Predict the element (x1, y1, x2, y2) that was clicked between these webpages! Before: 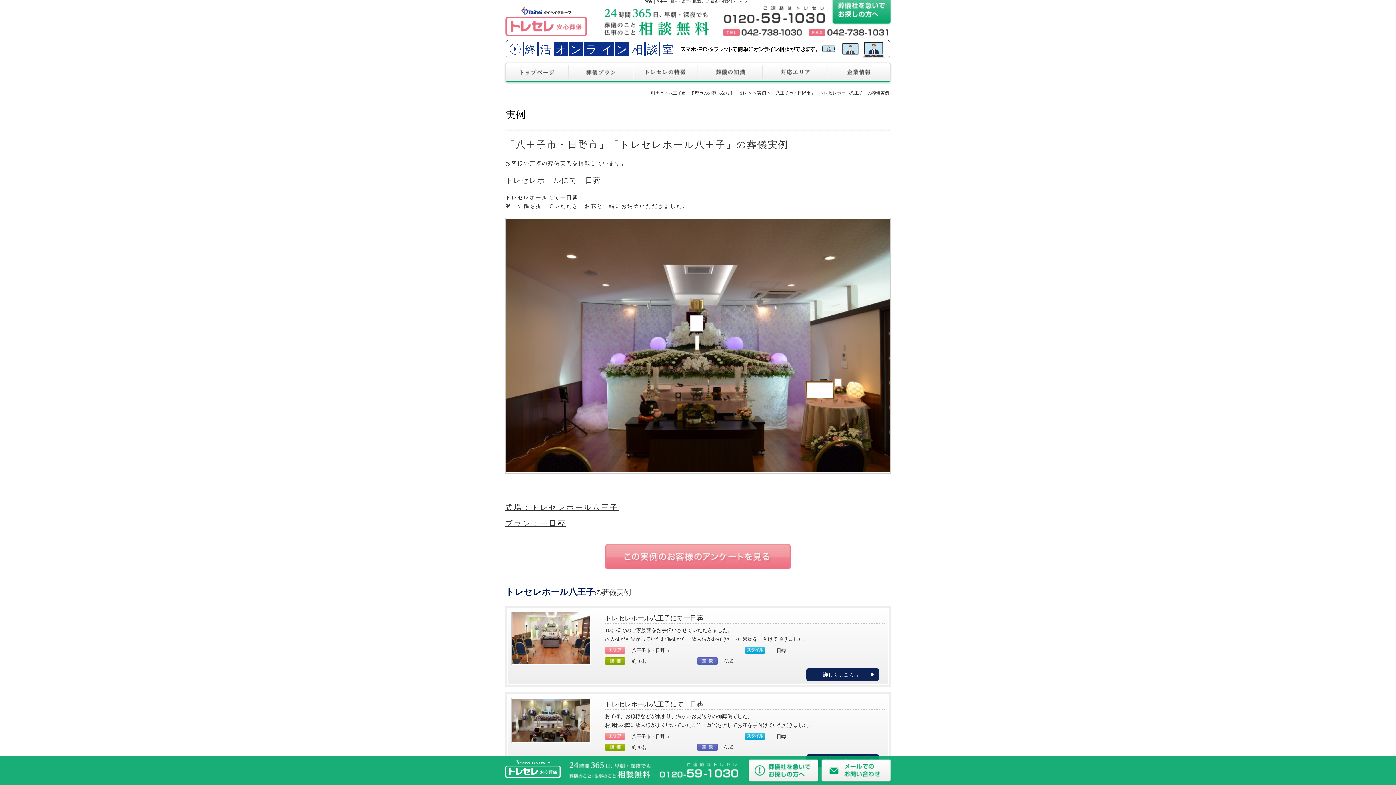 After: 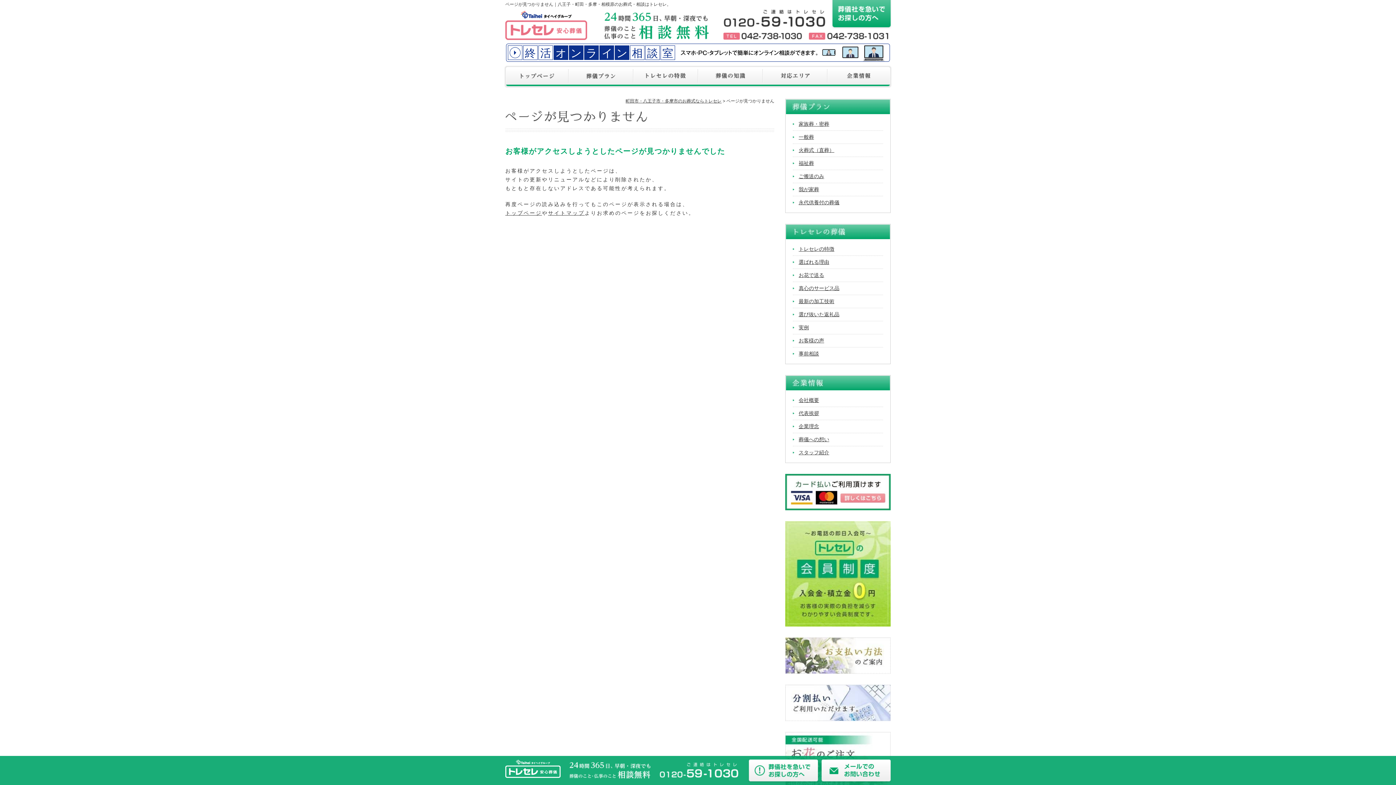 Action: bbox: (505, 519, 566, 527) label: プラン：一日葬